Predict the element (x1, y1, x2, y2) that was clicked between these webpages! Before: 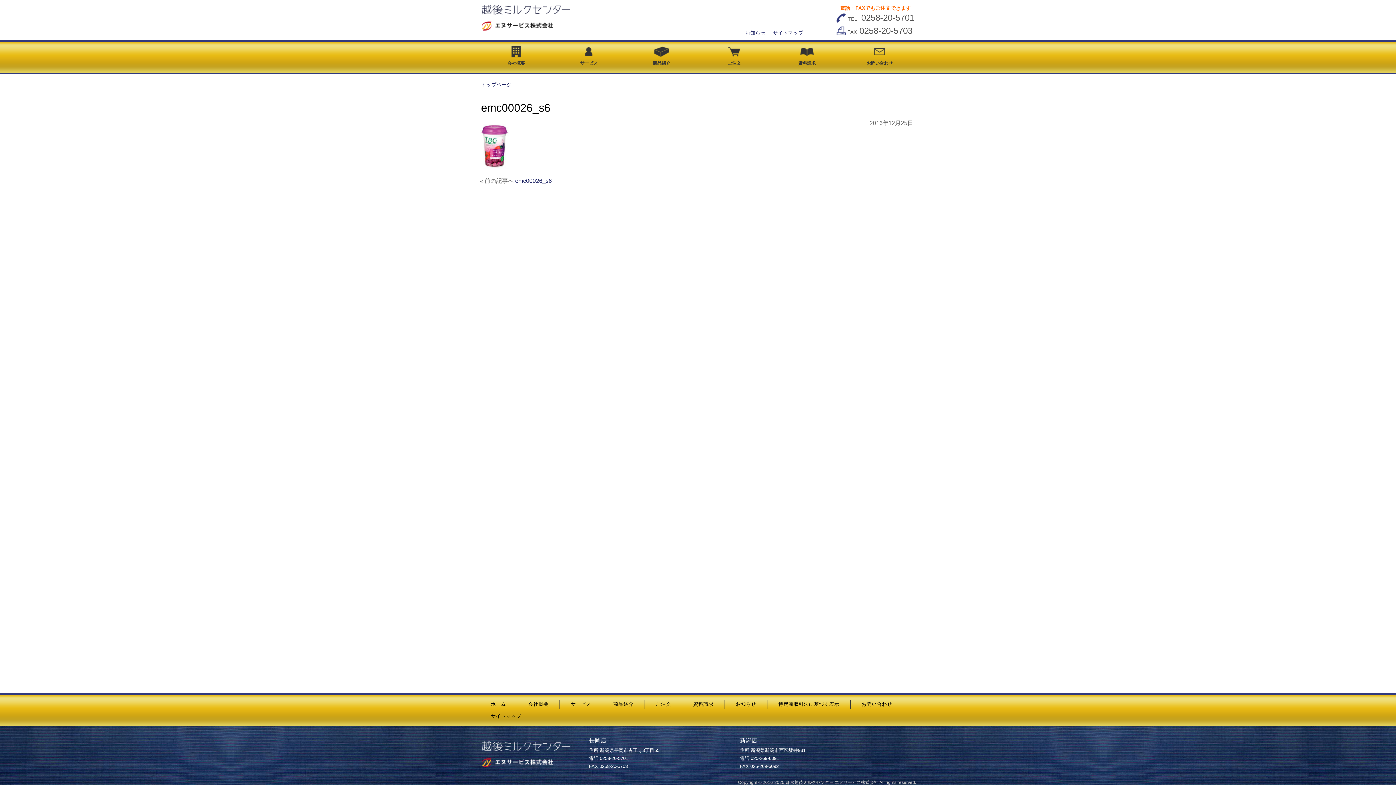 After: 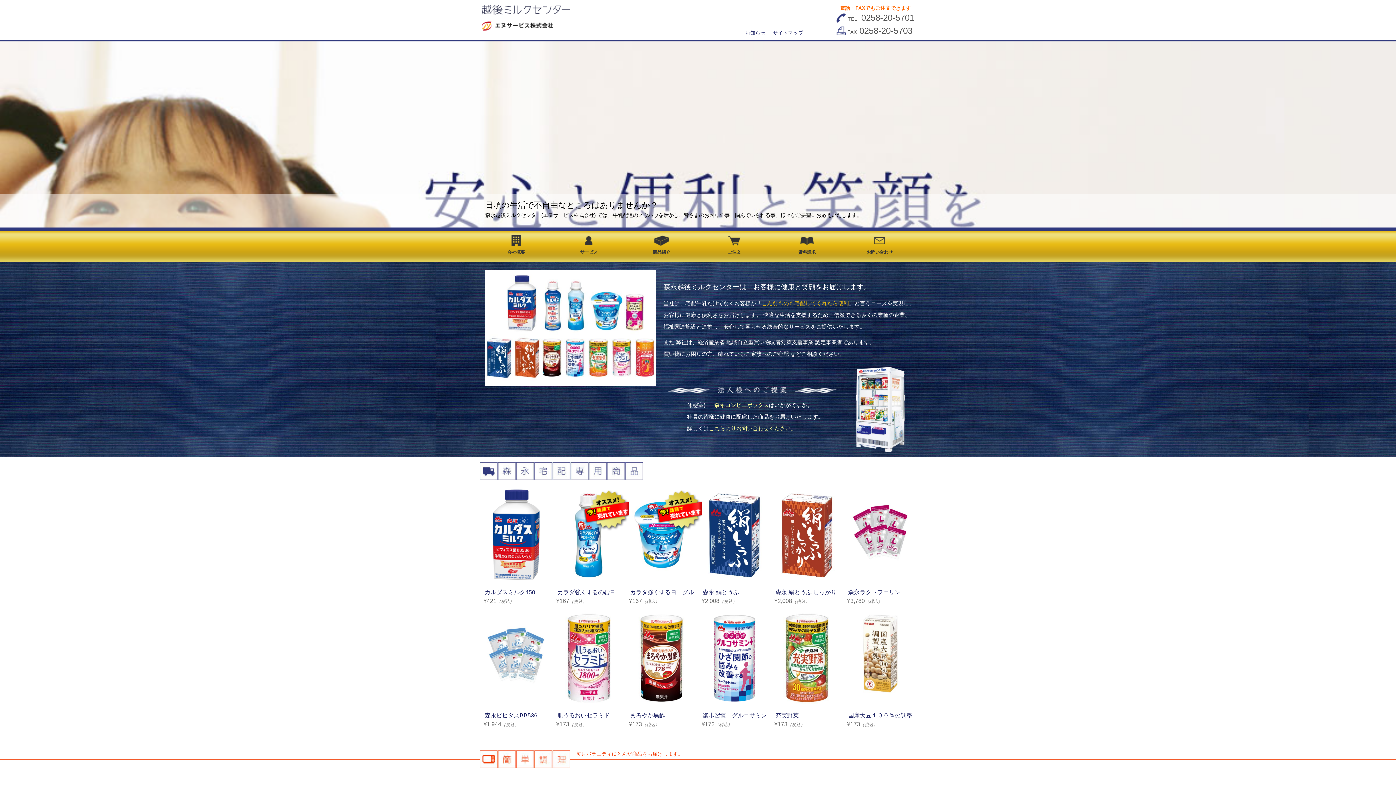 Action: bbox: (481, 739, 570, 751)